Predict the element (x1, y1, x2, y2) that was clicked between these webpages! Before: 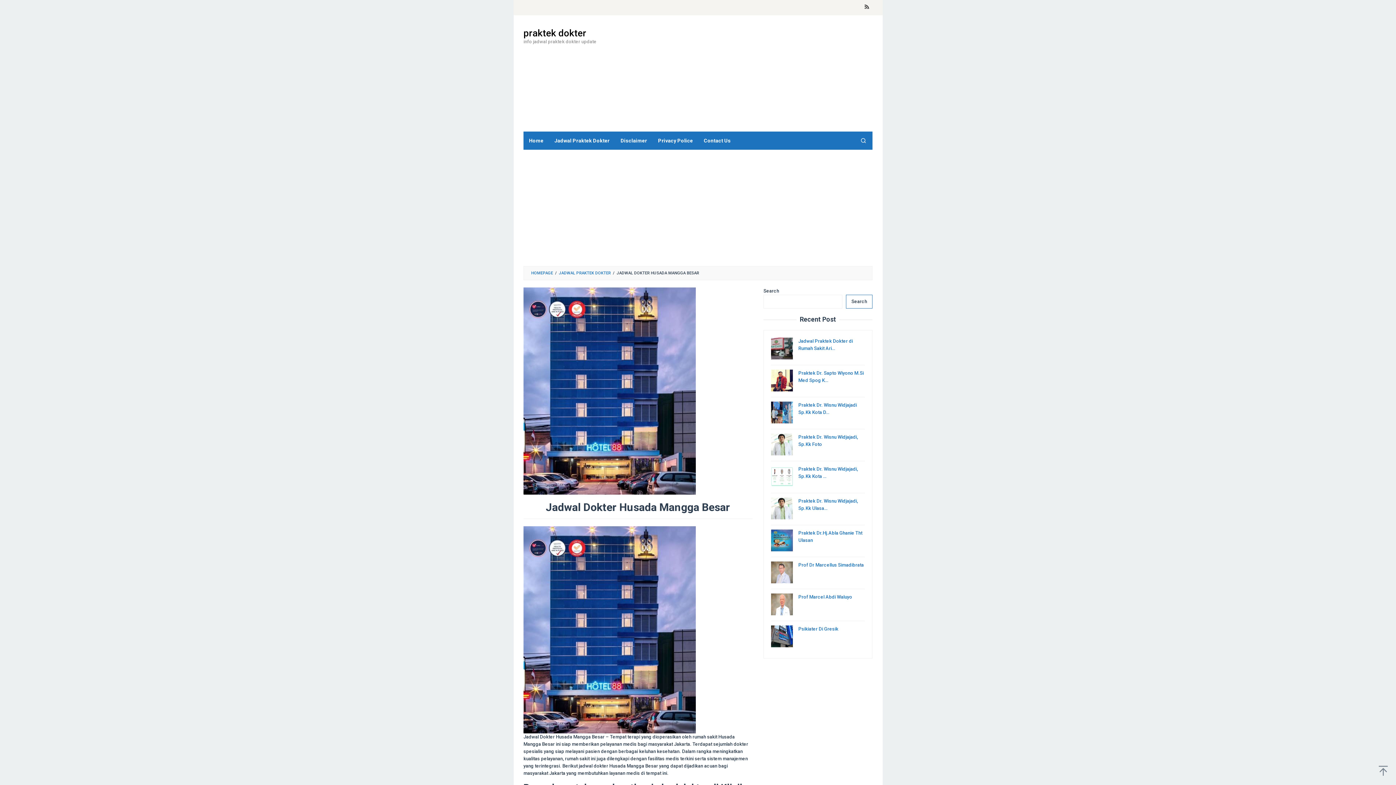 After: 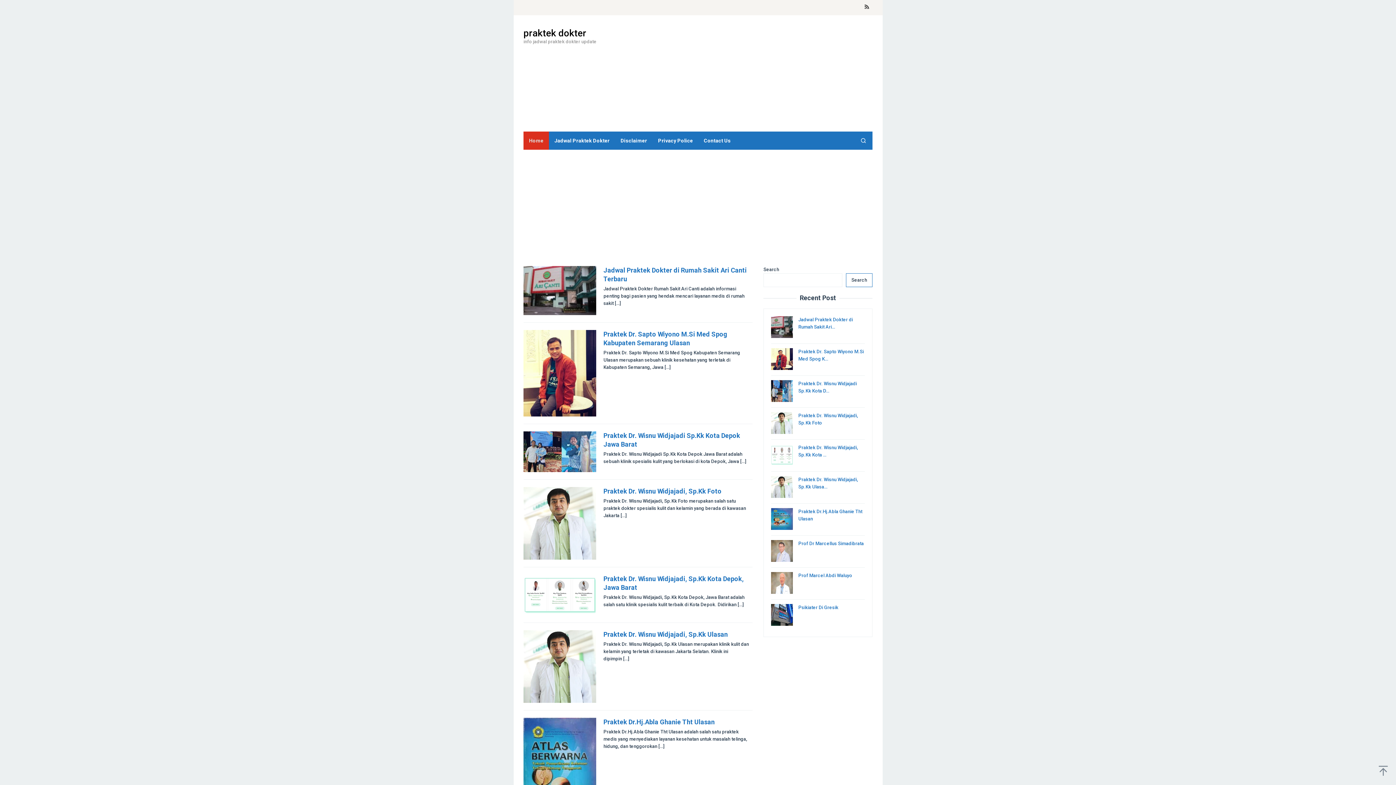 Action: bbox: (523, 131, 549, 149) label: Home